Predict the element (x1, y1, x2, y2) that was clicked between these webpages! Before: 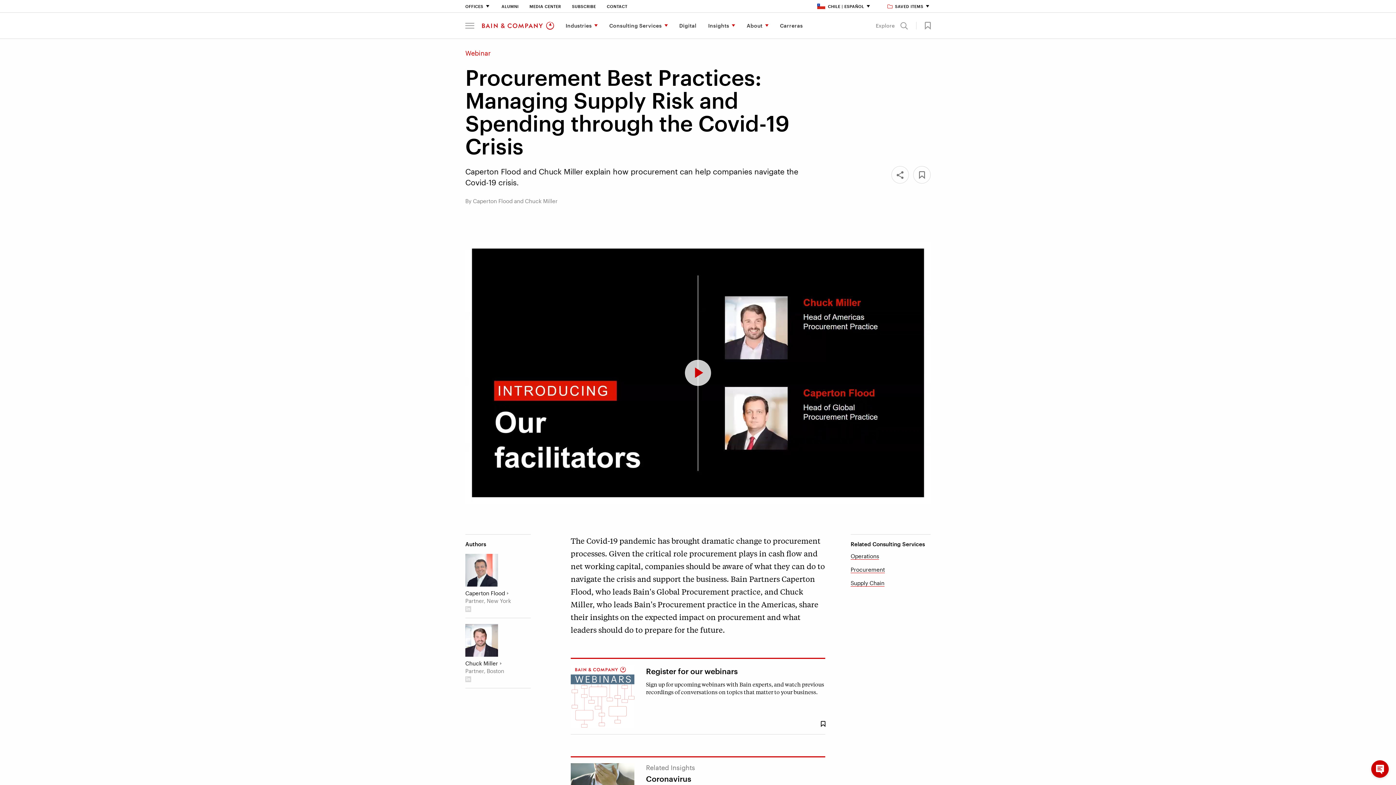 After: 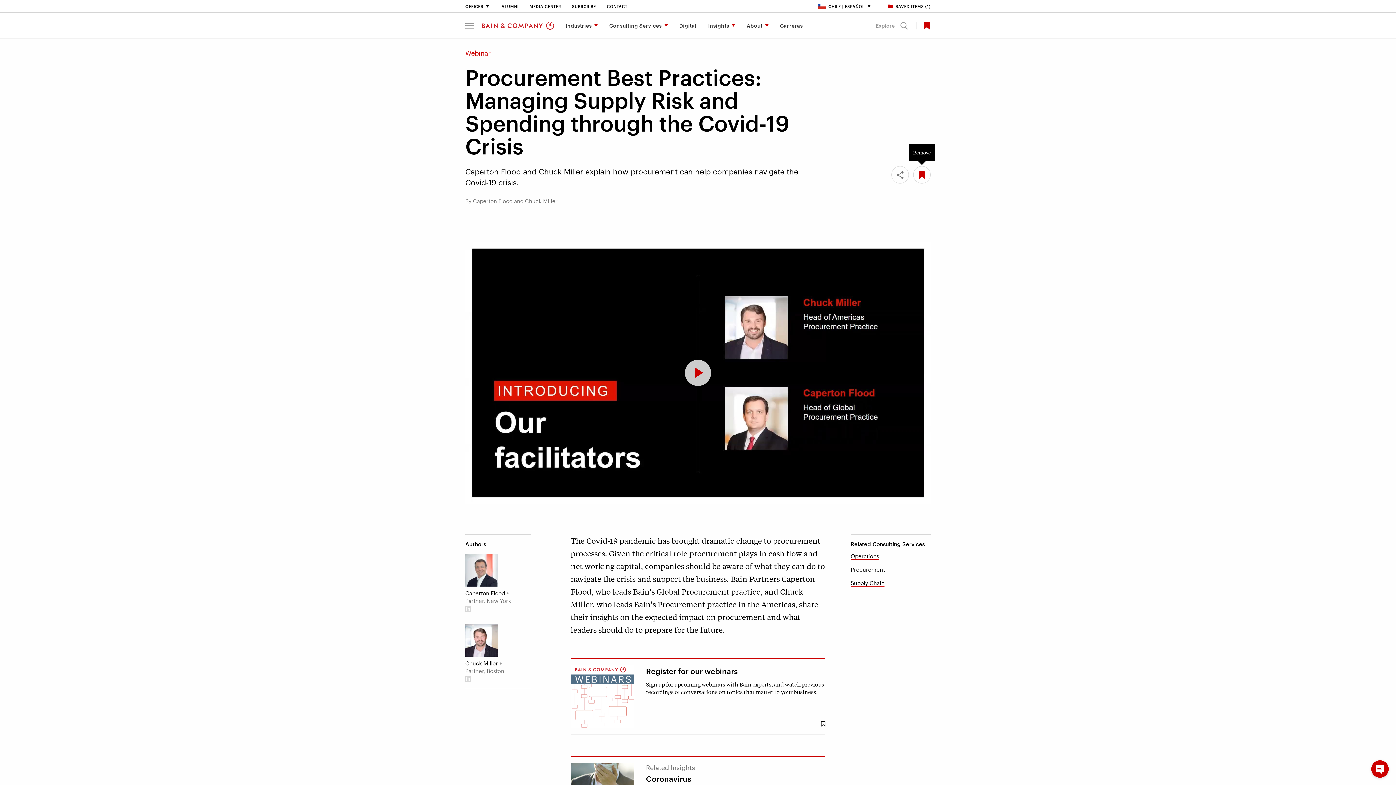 Action: label: Save Bookmark 442758 bbox: (913, 166, 930, 183)